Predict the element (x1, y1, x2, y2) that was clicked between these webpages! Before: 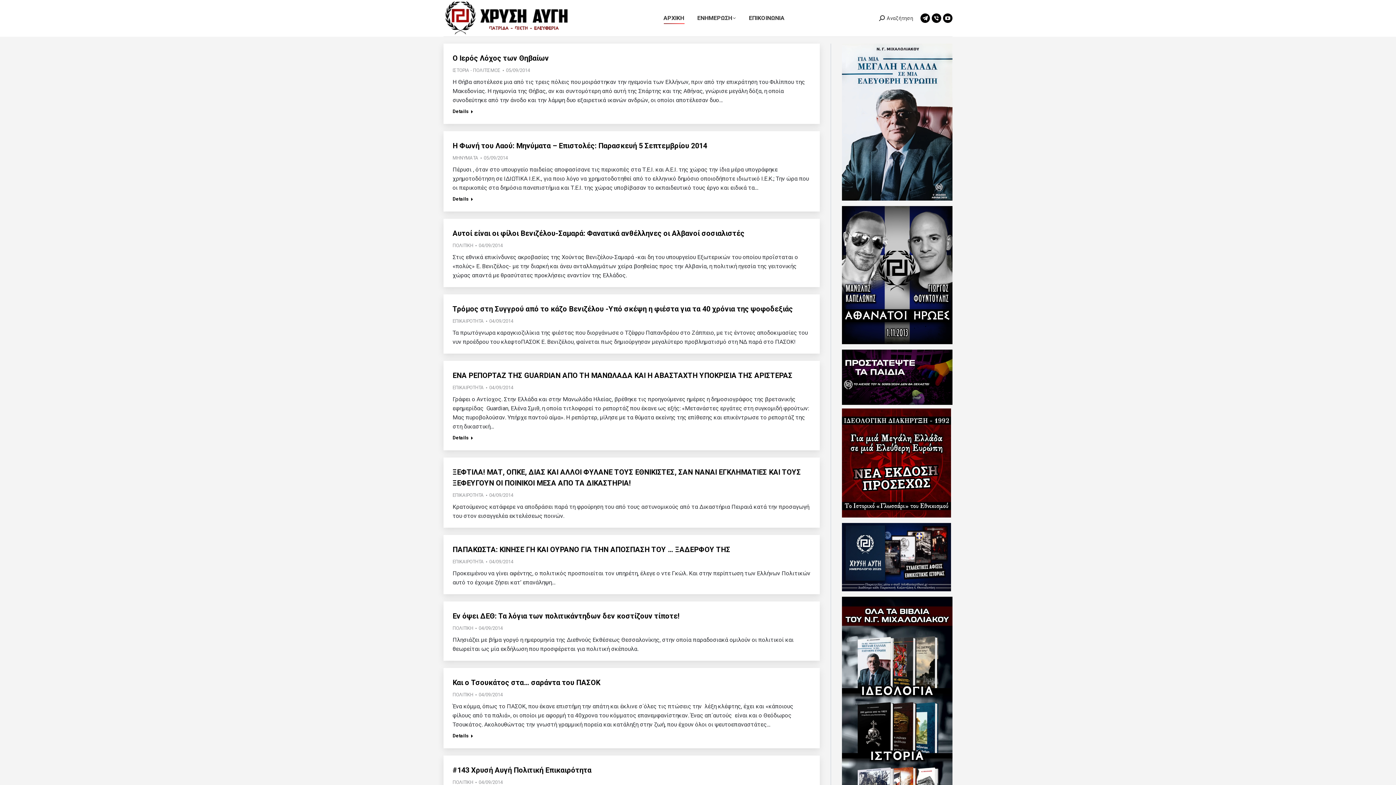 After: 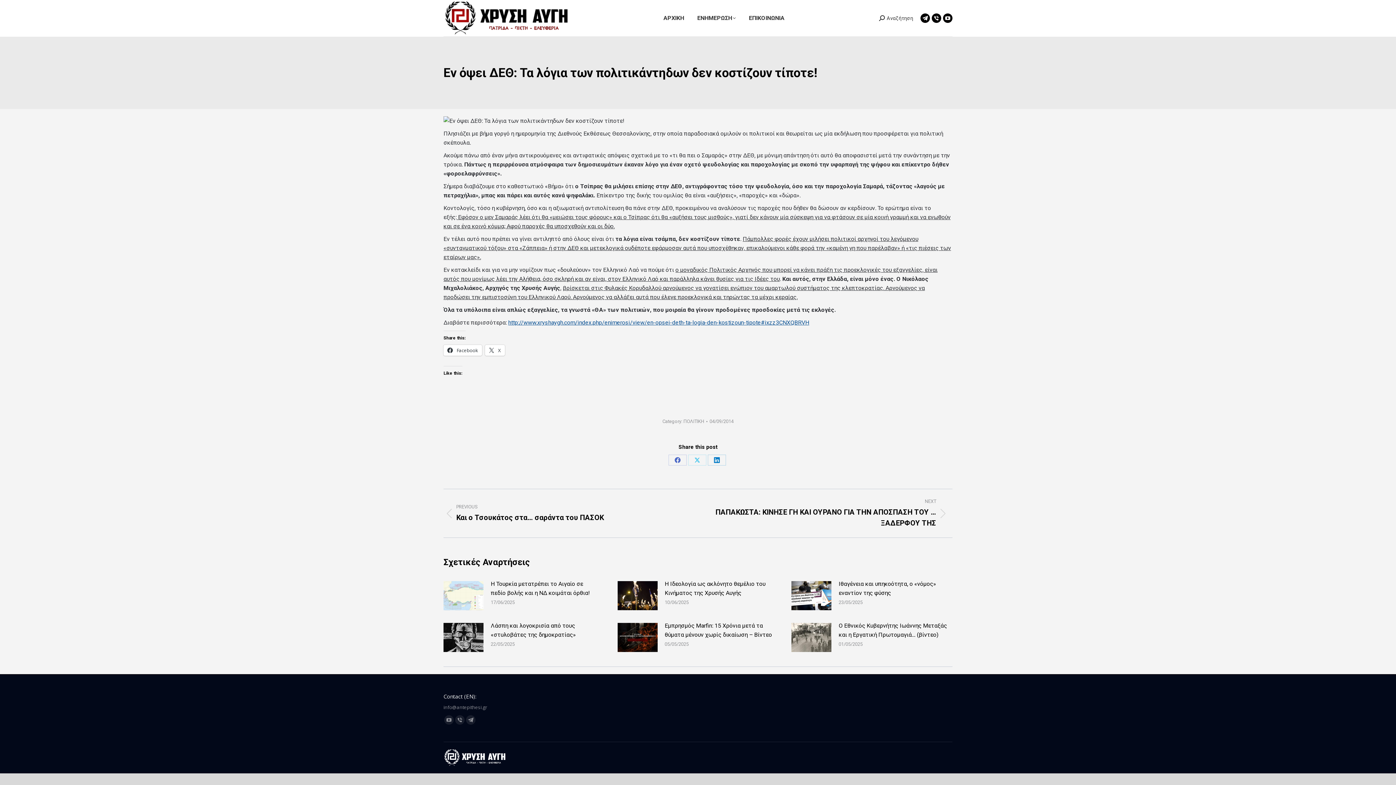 Action: label: Εν όψει ΔΕΘ: Τα λόγια των πολιτικάντηδων δεν κοστίζουν τίποτε! bbox: (452, 612, 679, 620)